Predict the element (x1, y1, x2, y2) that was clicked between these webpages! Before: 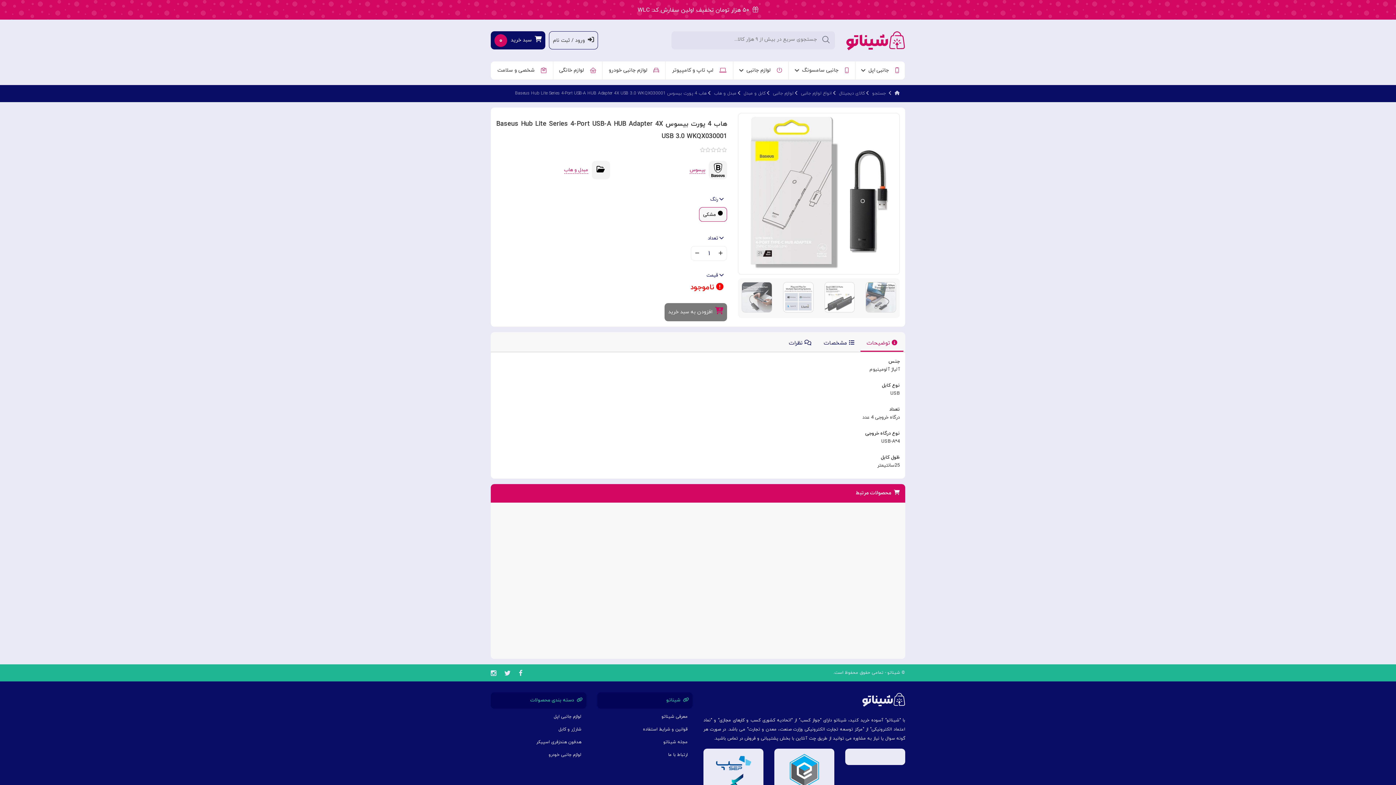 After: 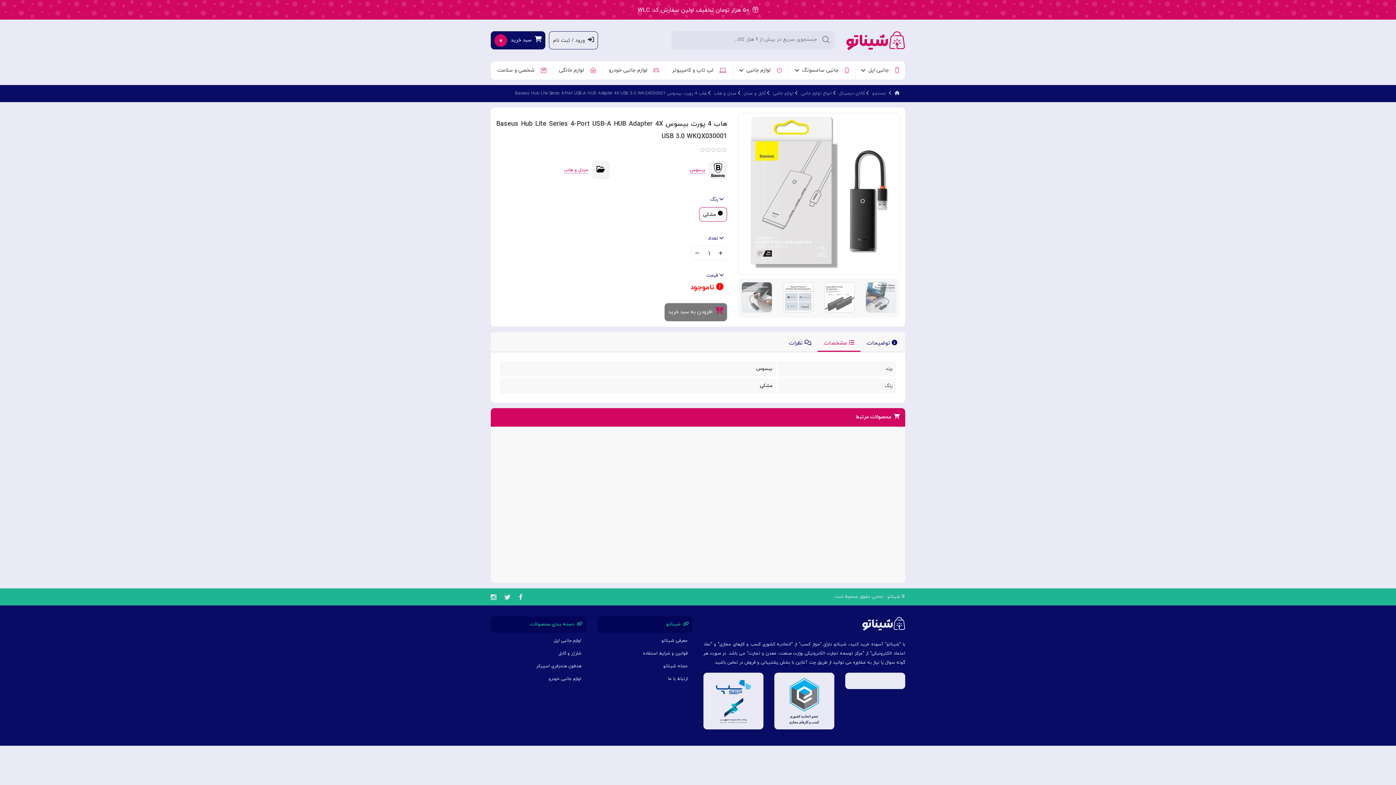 Action: label:  مشخصات bbox: (817, 336, 860, 352)